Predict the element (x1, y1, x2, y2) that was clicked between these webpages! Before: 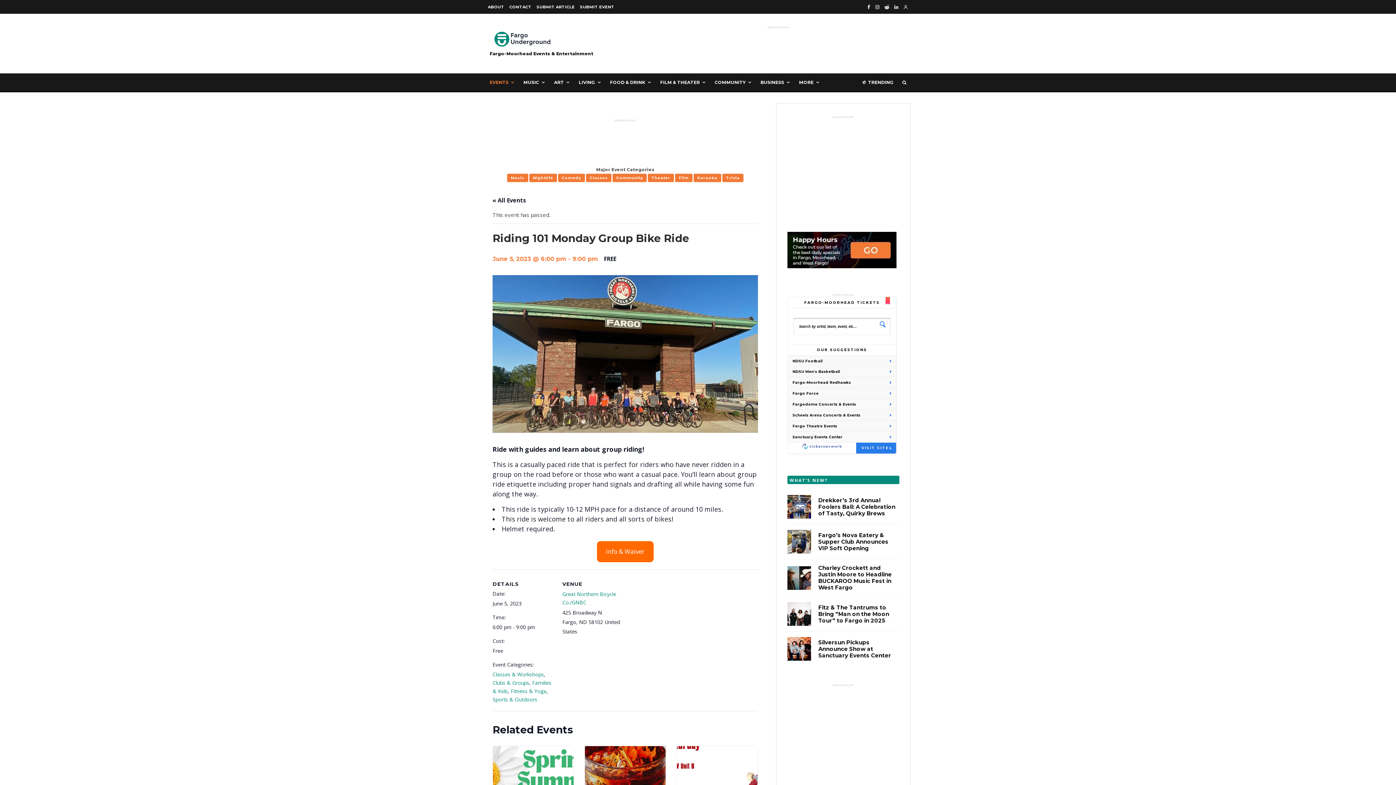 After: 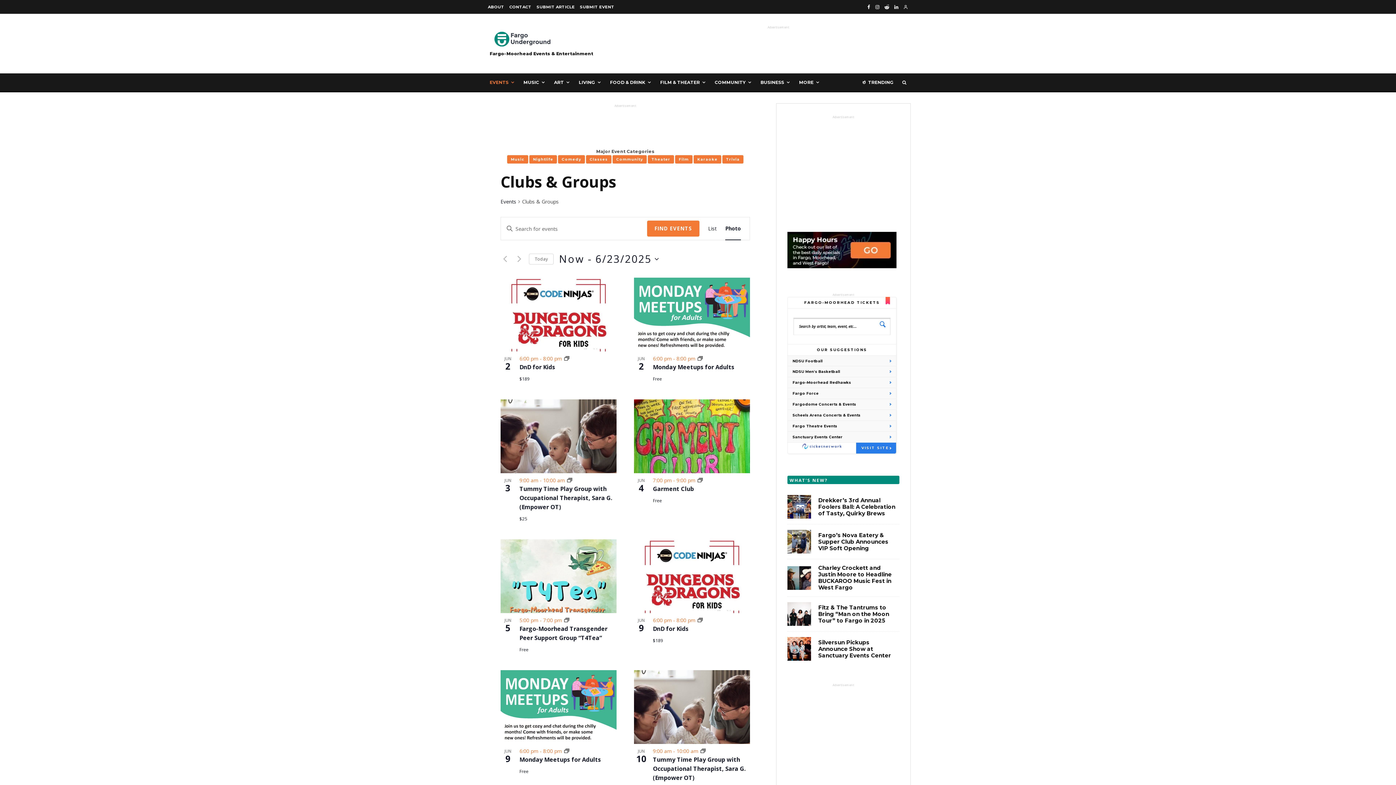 Action: label: Clubs & Groups bbox: (492, 679, 529, 686)